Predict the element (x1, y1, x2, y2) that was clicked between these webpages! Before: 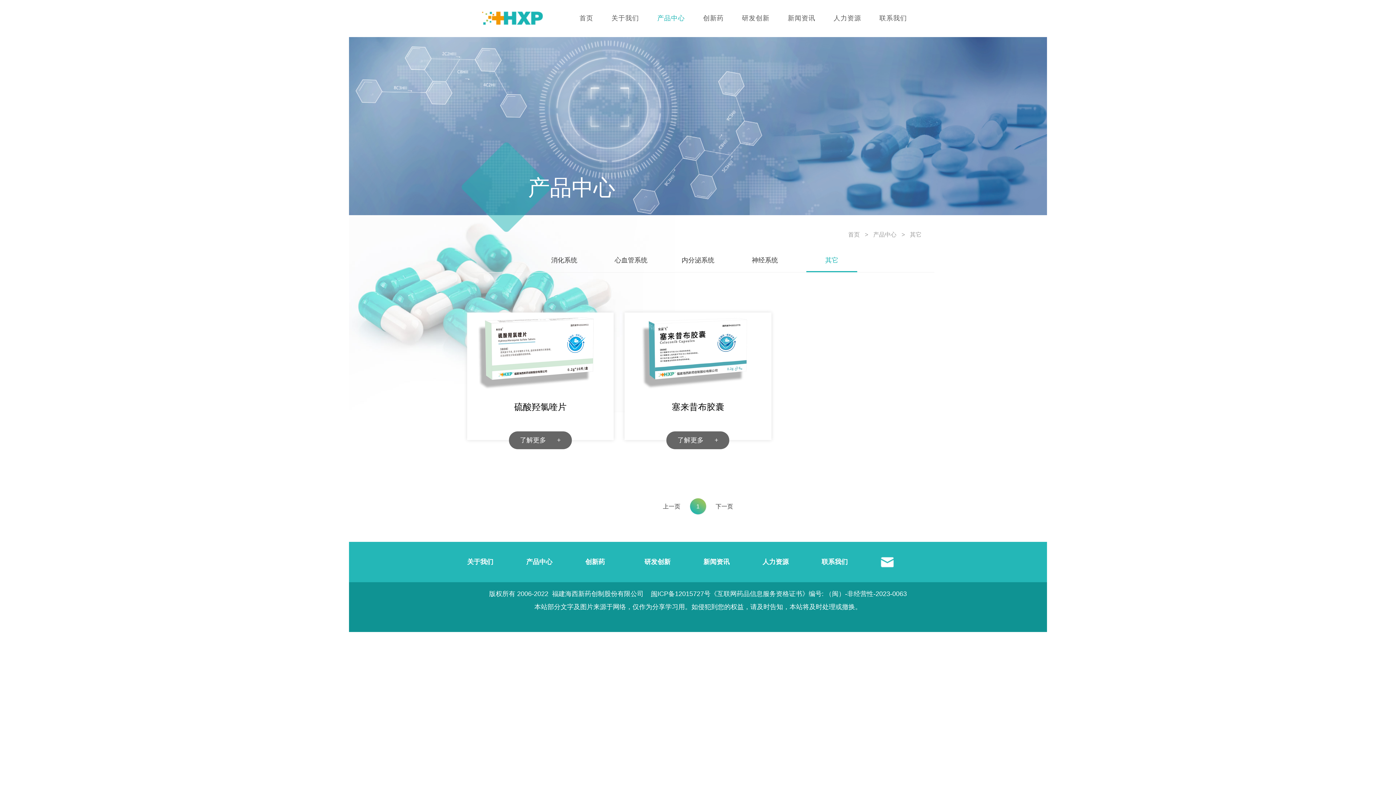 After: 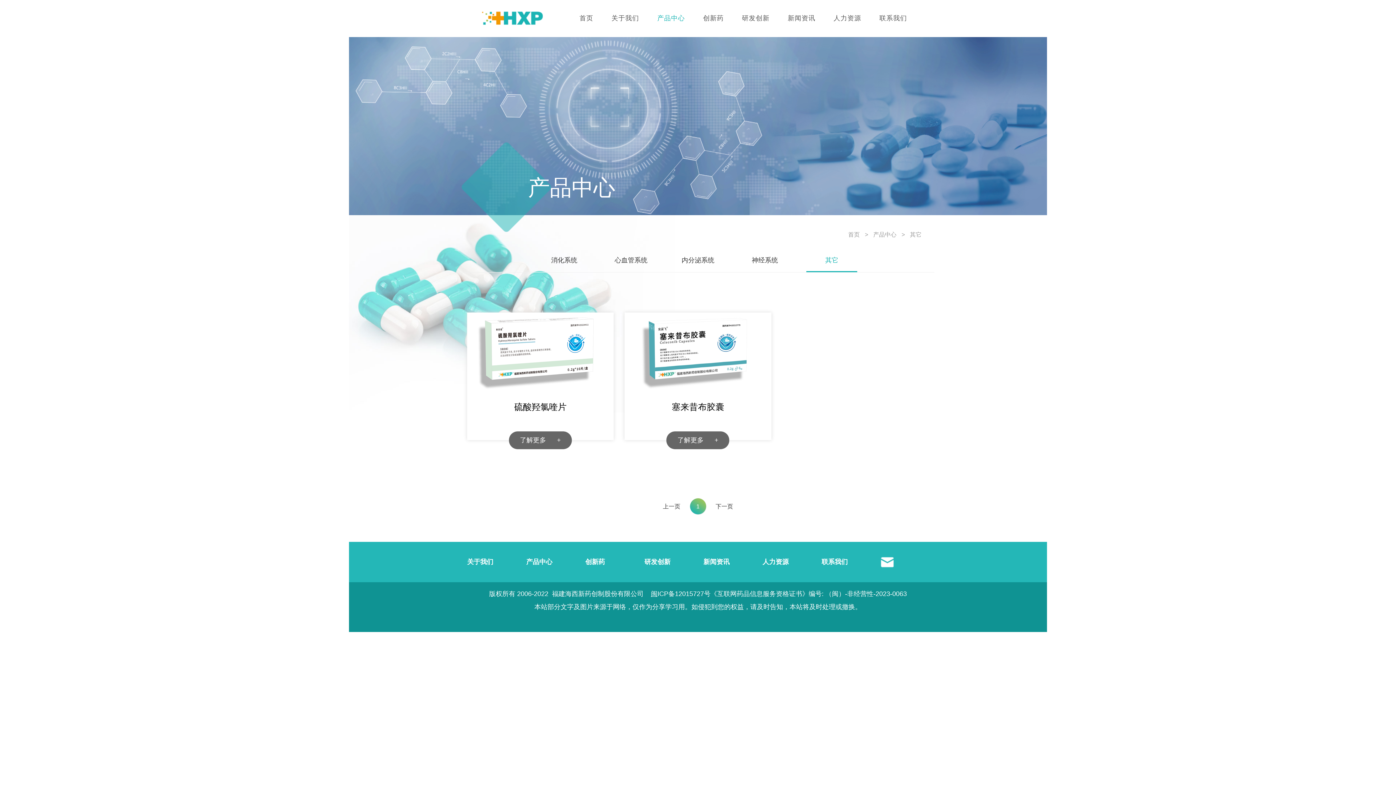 Action: bbox: (906, 231, 925, 237) label: 其它